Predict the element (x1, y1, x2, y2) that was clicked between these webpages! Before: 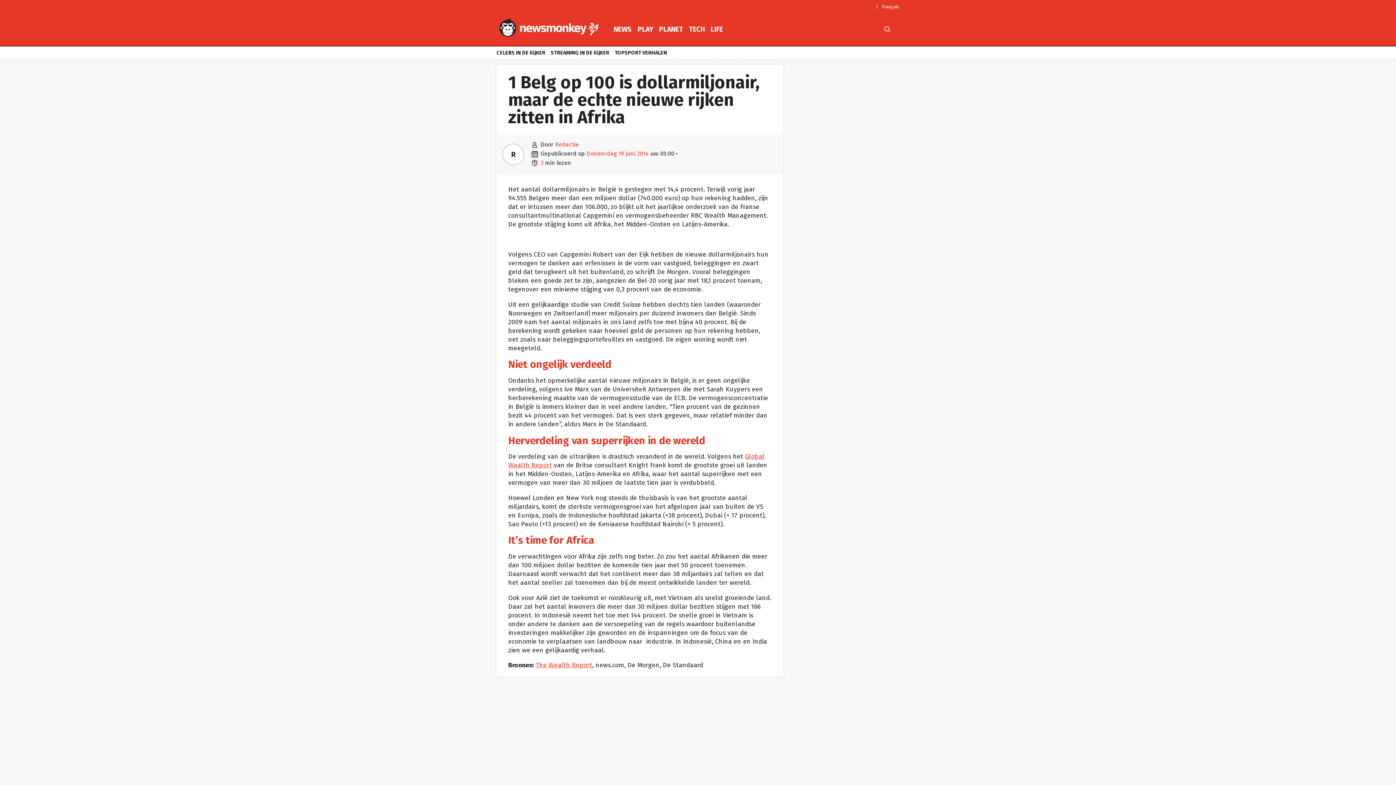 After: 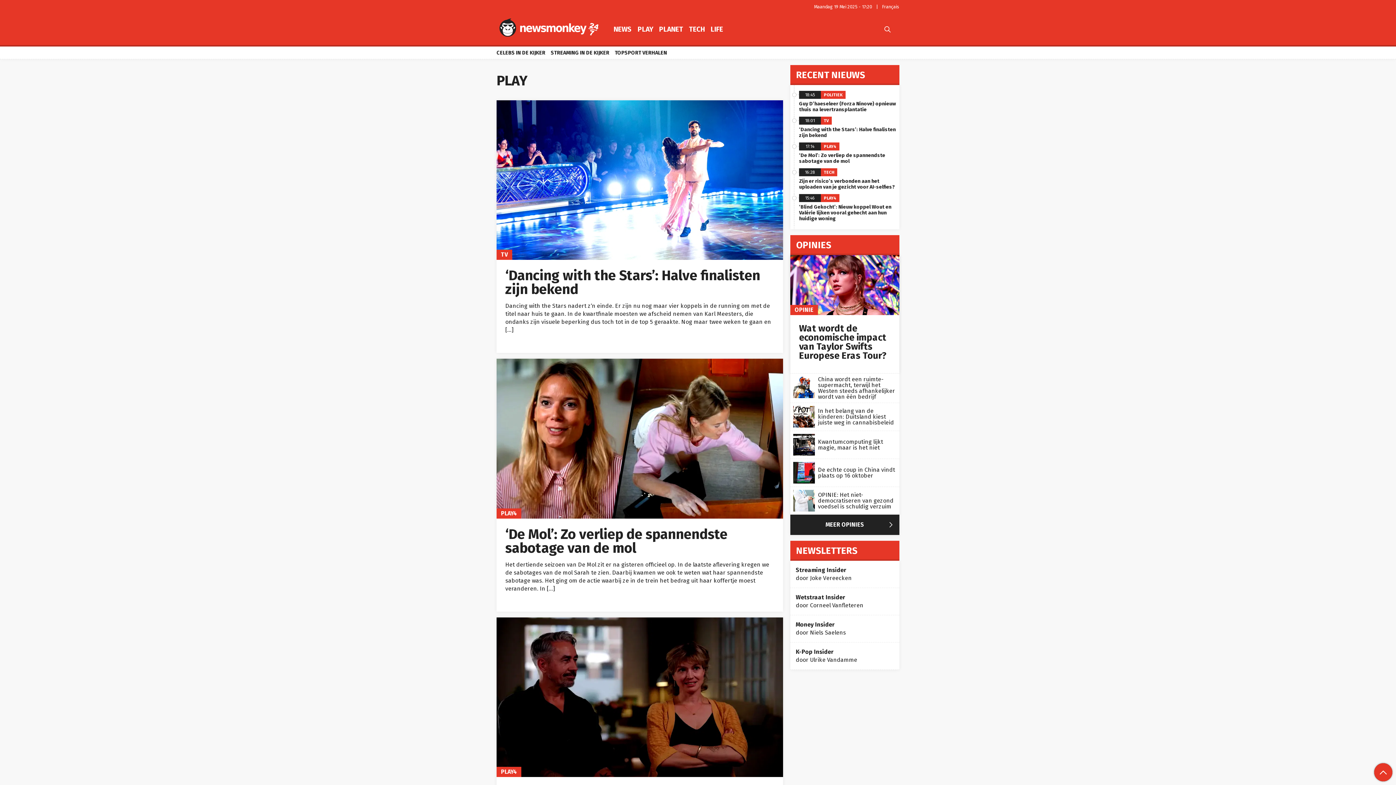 Action: bbox: (635, 19, 655, 39) label: PLAY